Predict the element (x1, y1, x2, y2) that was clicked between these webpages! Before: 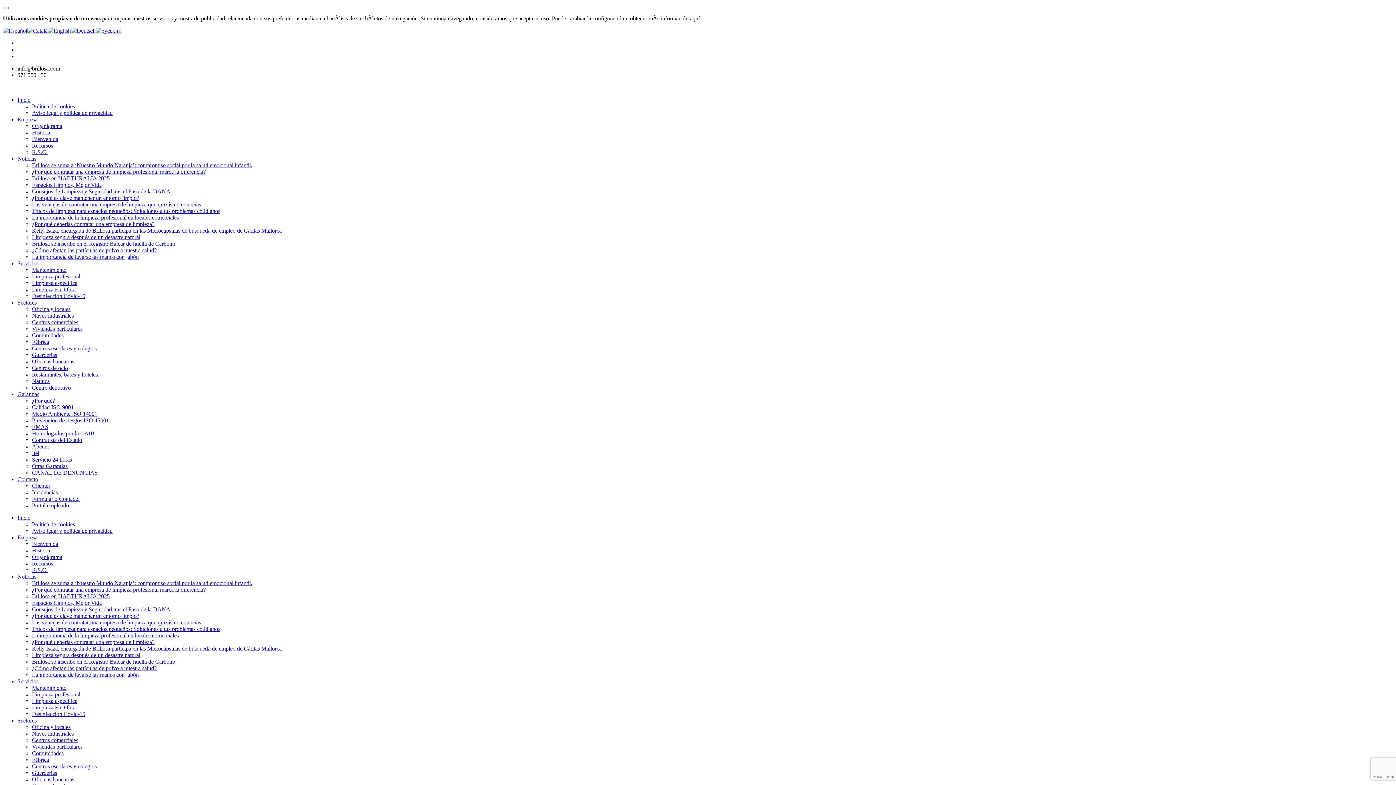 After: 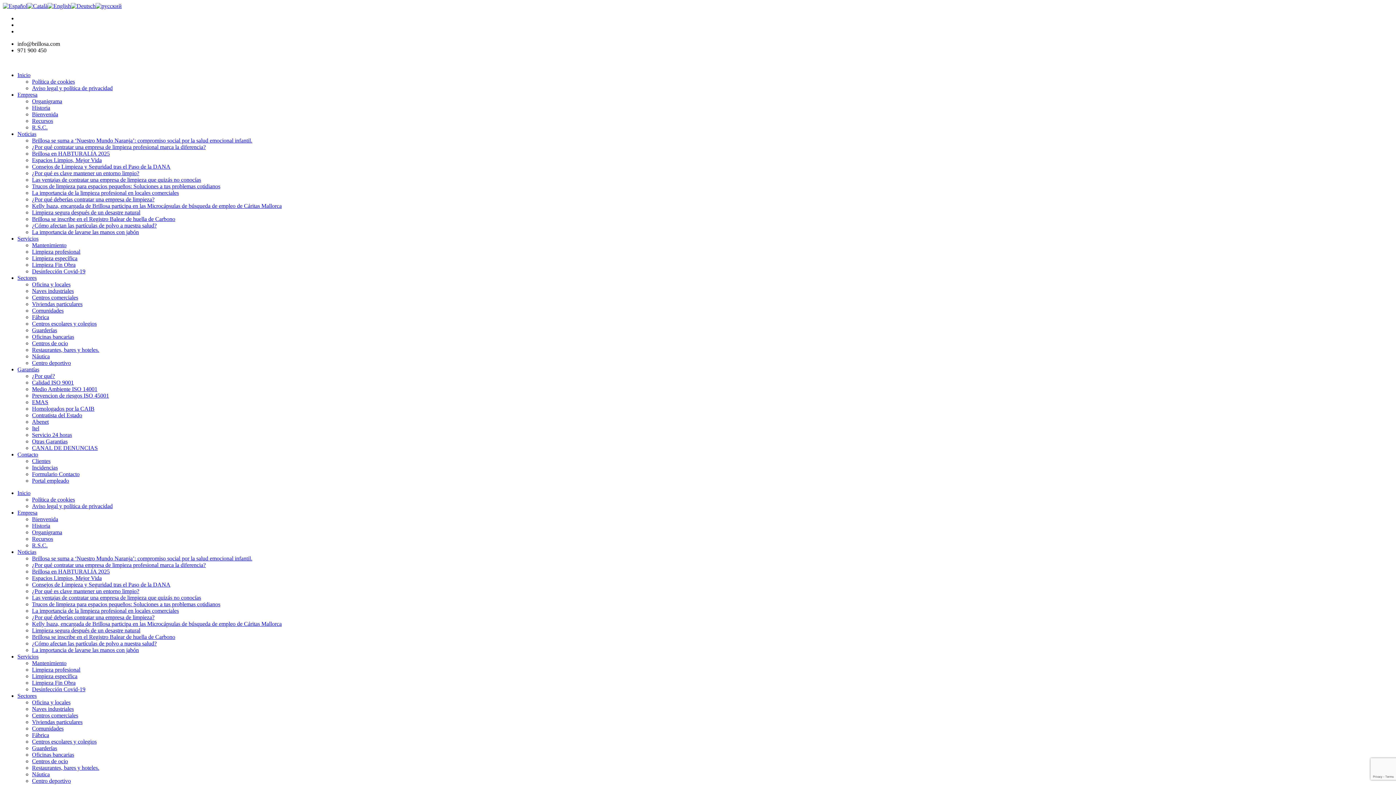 Action: bbox: (32, 632, 178, 638) label: La importancia de la limpieza profesional en locales comerciales